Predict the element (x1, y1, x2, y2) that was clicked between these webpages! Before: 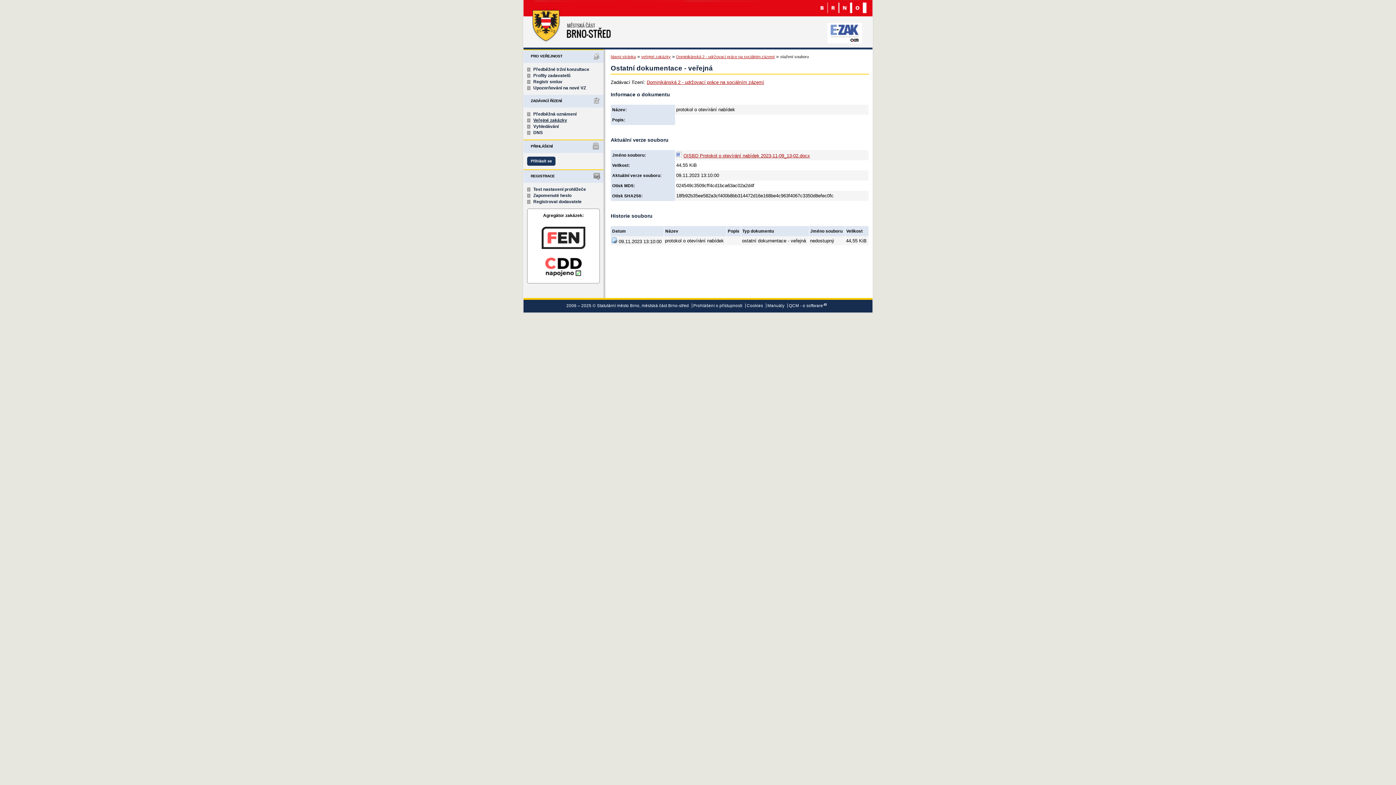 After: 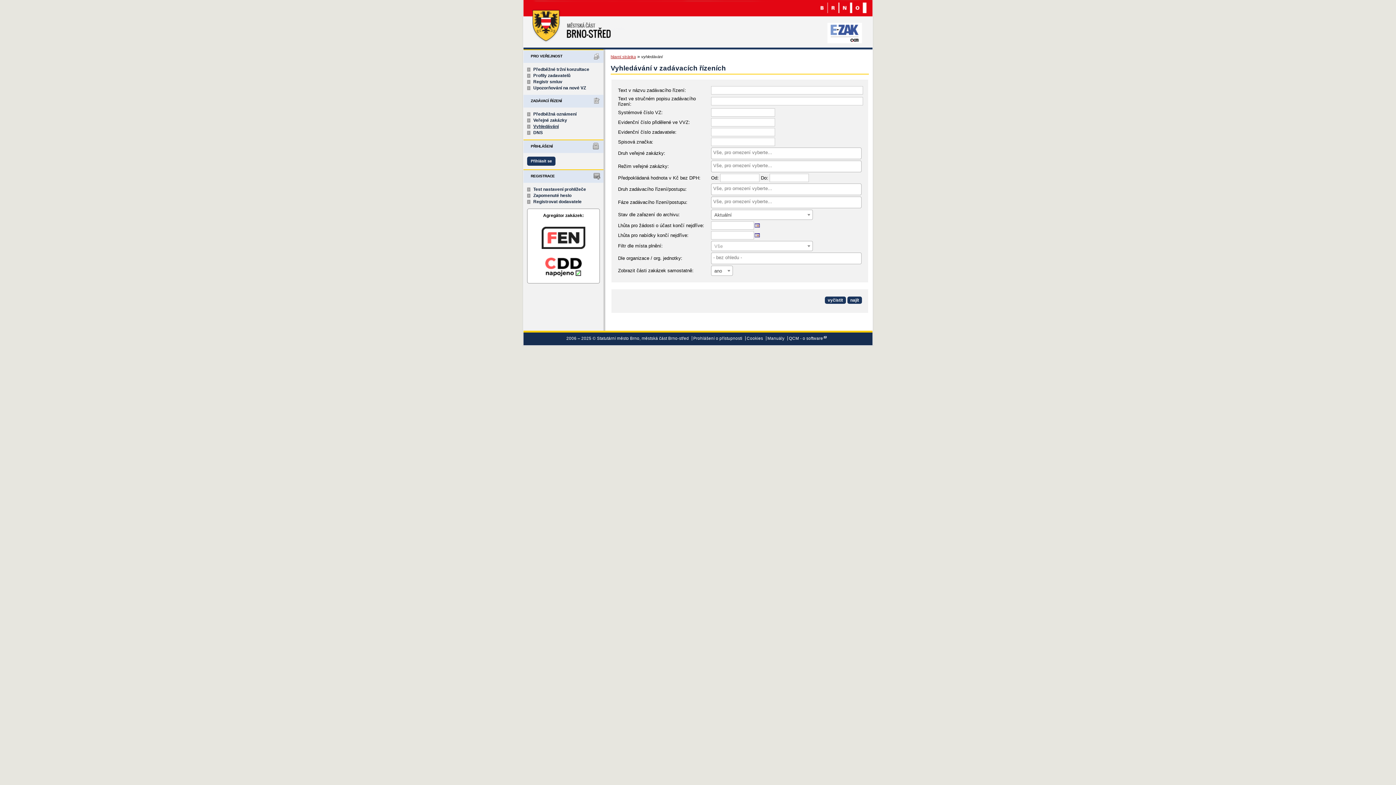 Action: label: Vyhledávání bbox: (533, 124, 558, 129)